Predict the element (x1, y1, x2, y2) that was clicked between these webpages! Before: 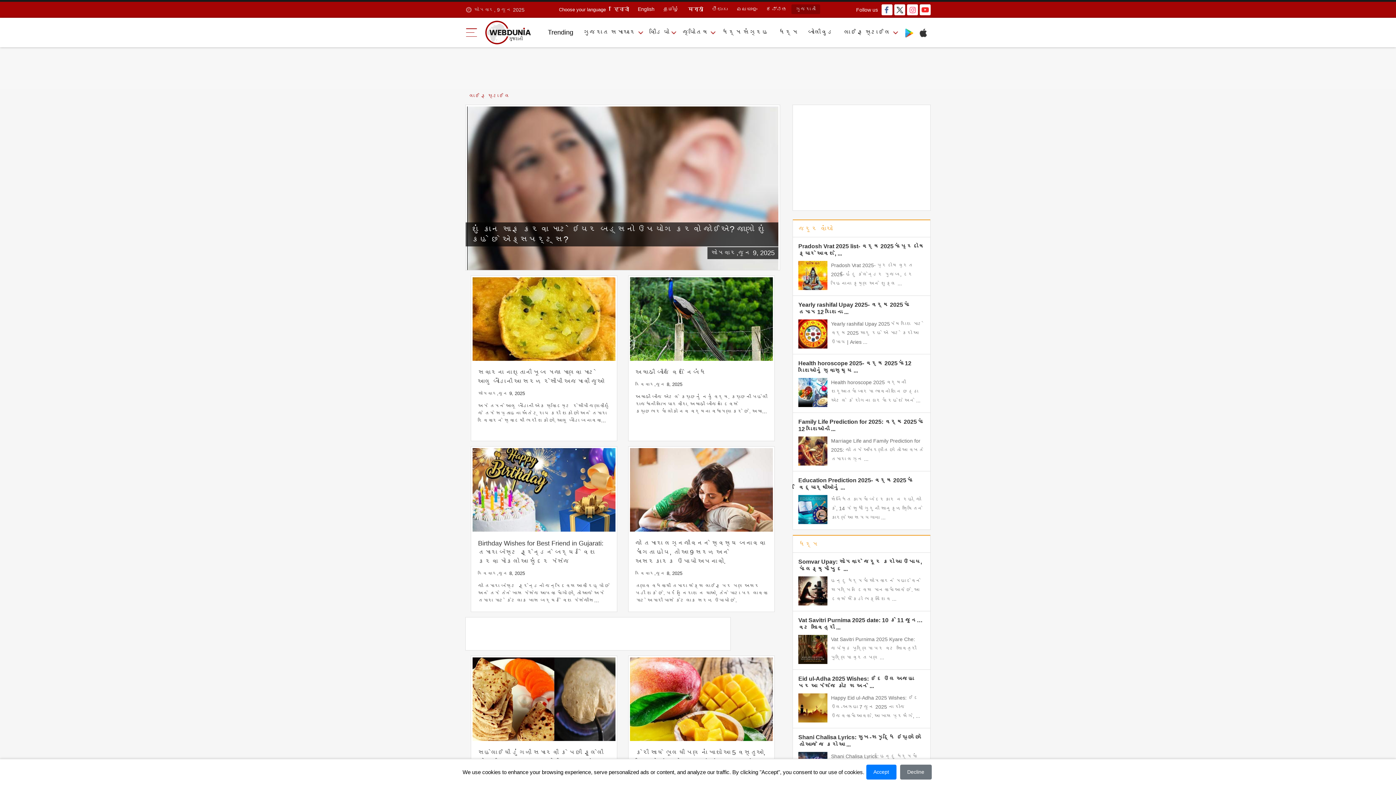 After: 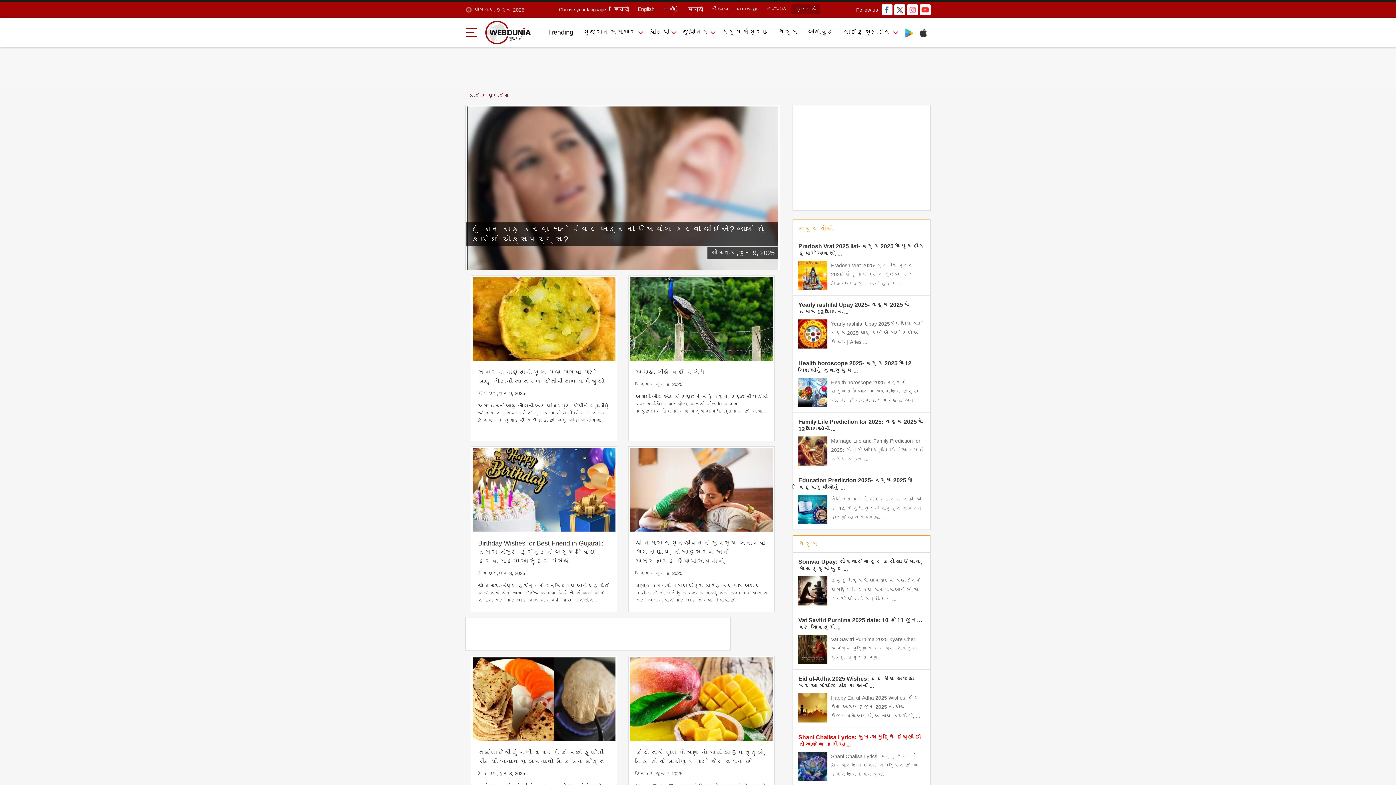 Action: label: Decline bbox: (900, 765, 931, 780)